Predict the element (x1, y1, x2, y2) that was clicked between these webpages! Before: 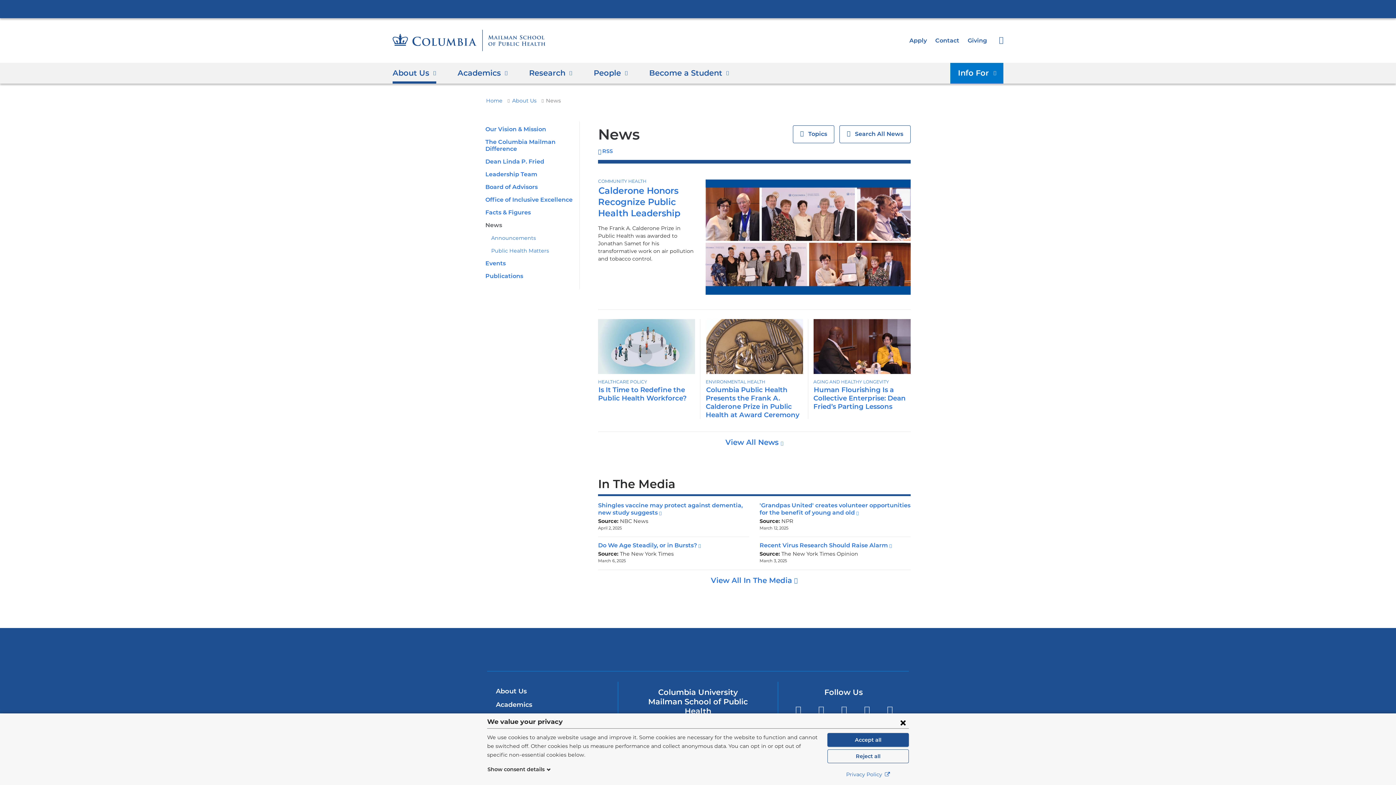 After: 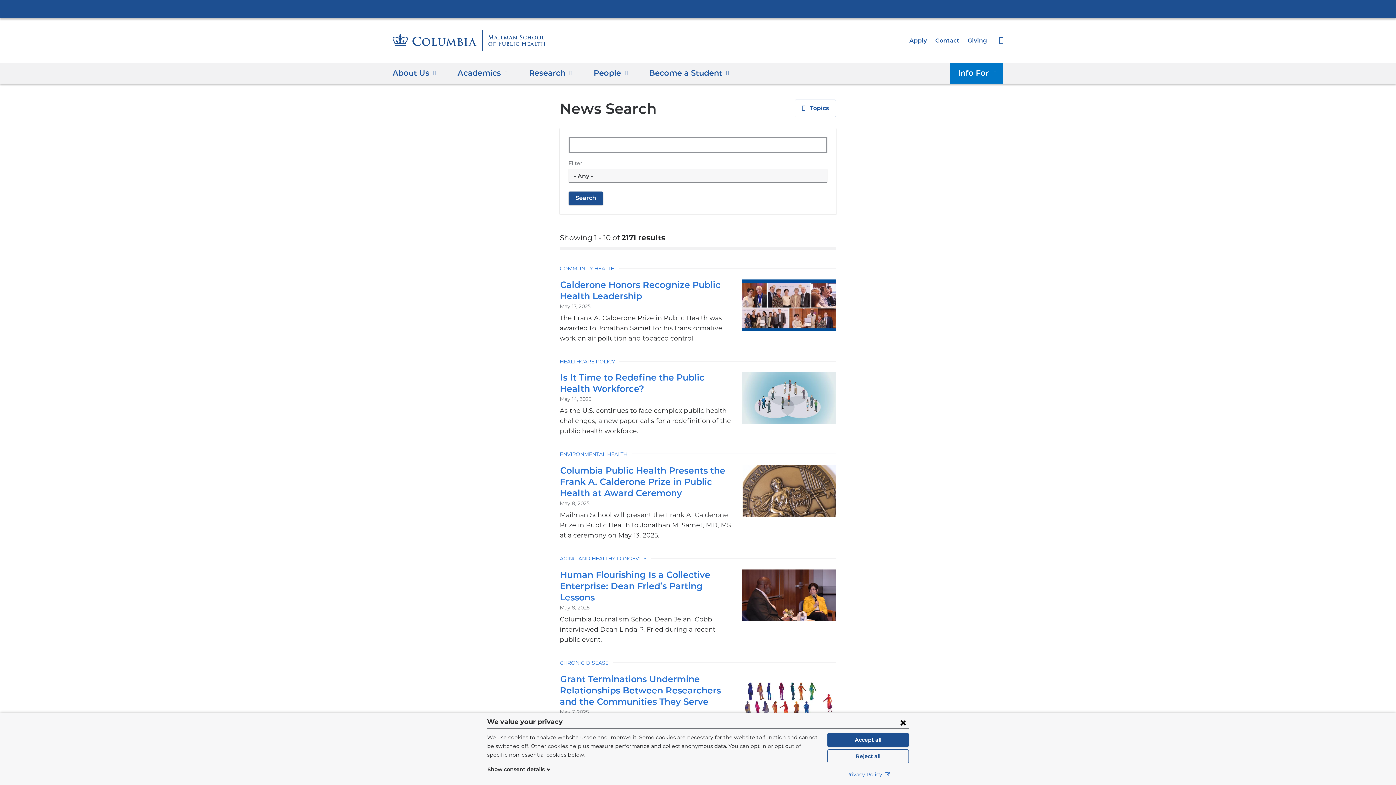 Action: bbox: (725, 438, 783, 446) label: View All News 